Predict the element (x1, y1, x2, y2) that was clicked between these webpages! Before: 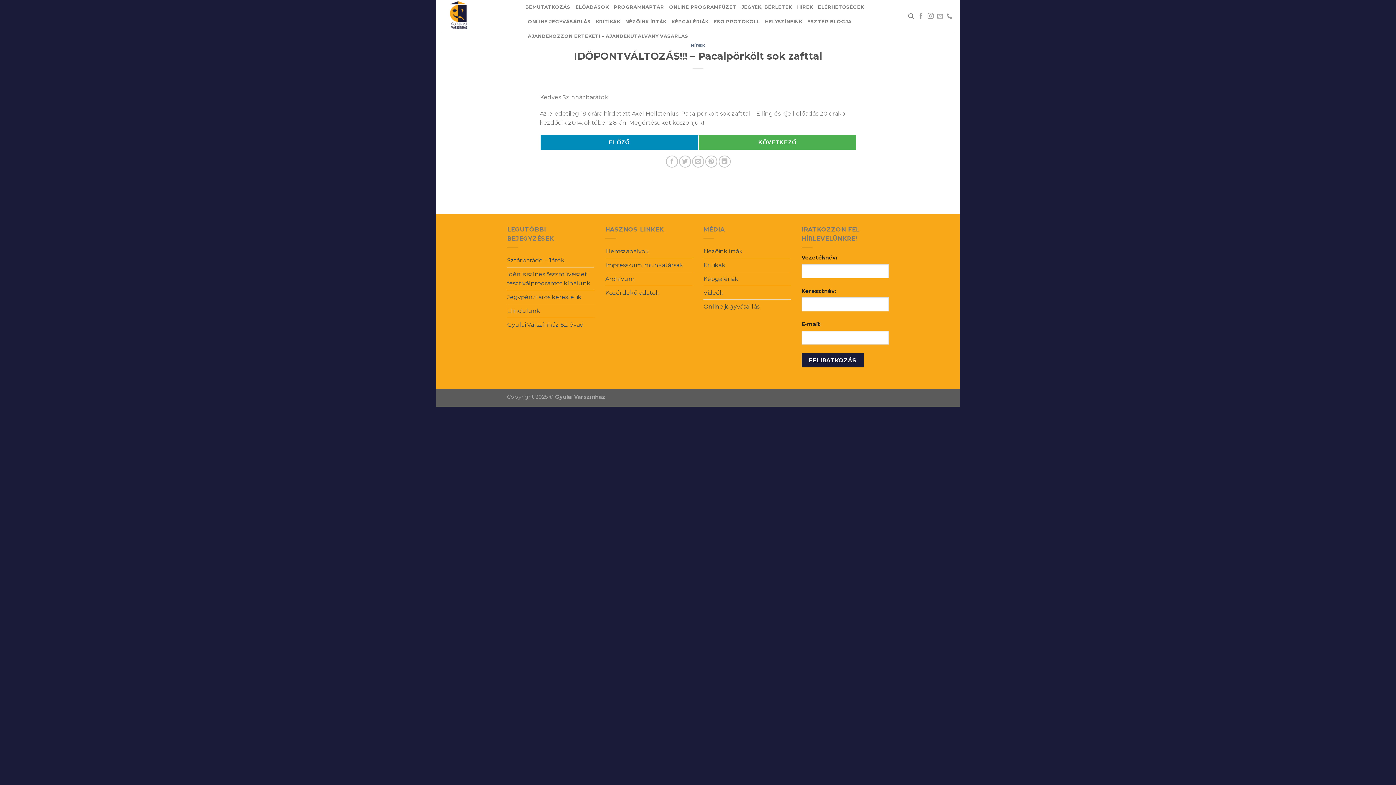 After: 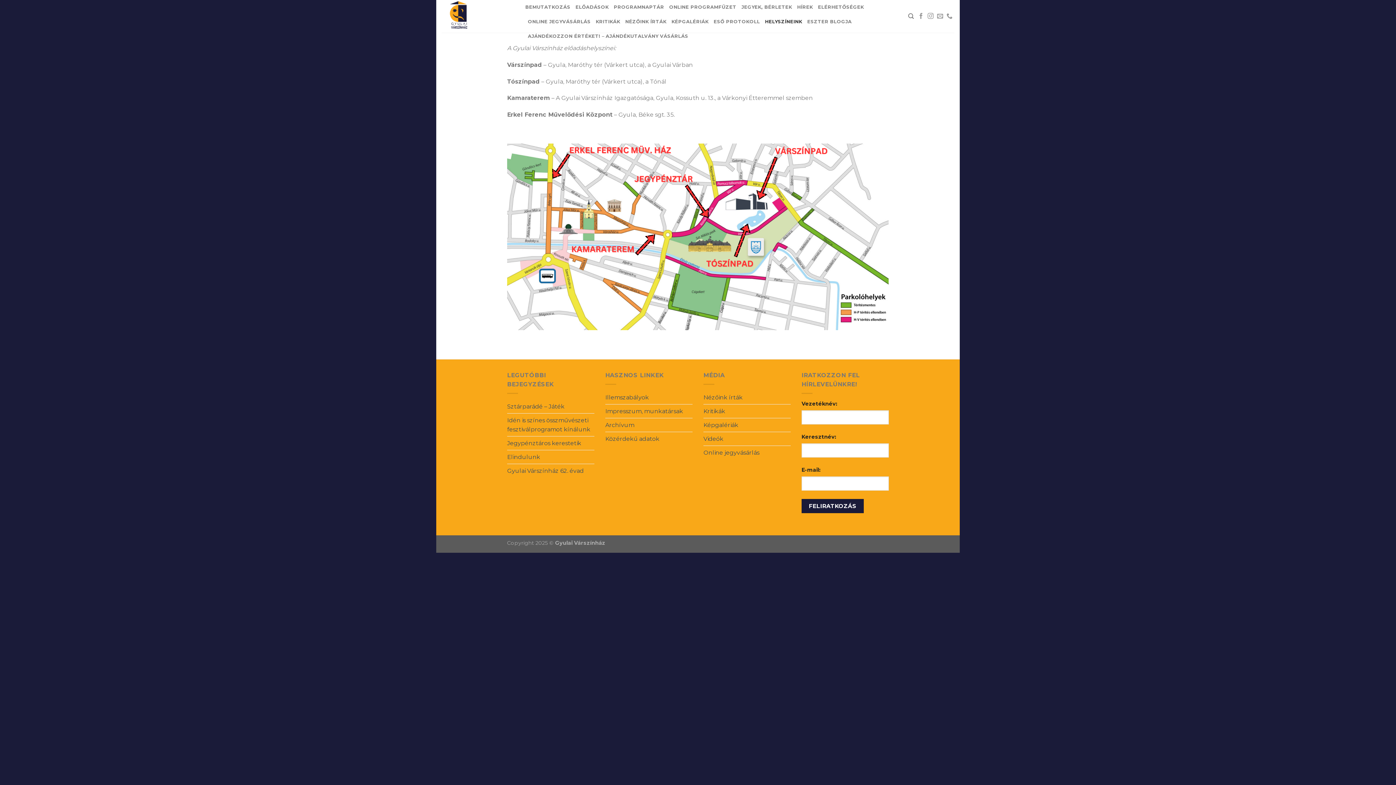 Action: label: HELYSZÍNEINK bbox: (765, 14, 802, 29)